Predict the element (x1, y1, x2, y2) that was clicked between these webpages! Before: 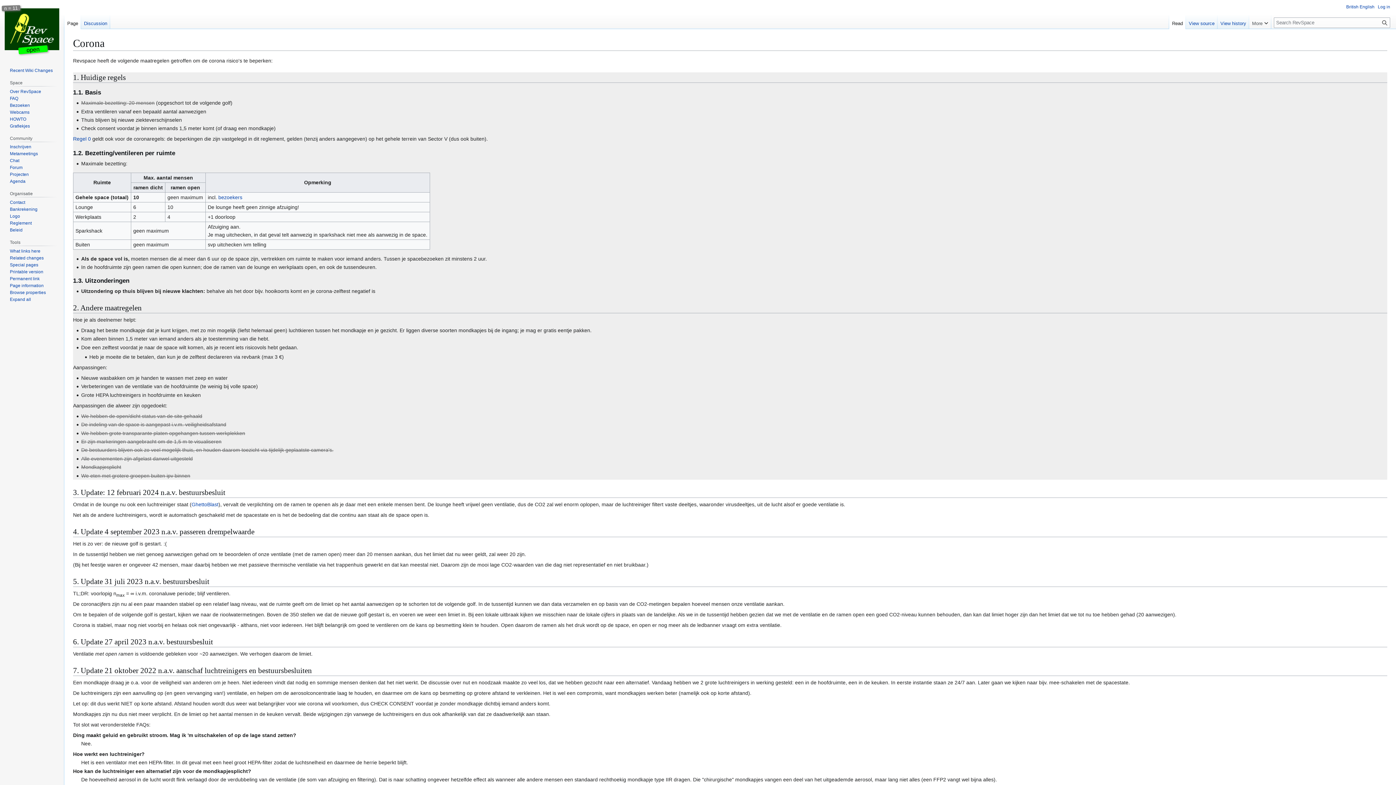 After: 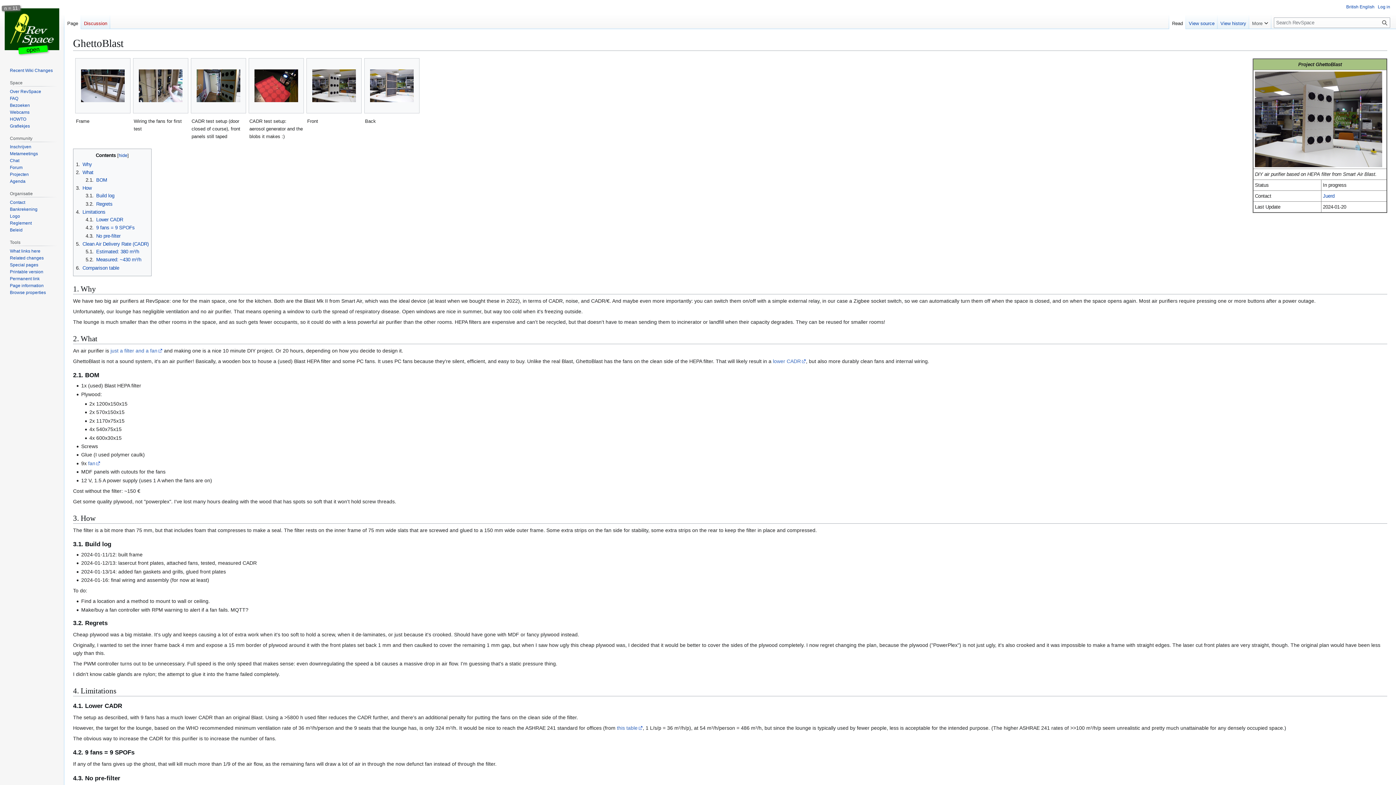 Action: bbox: (191, 501, 218, 507) label: GhettoBlast